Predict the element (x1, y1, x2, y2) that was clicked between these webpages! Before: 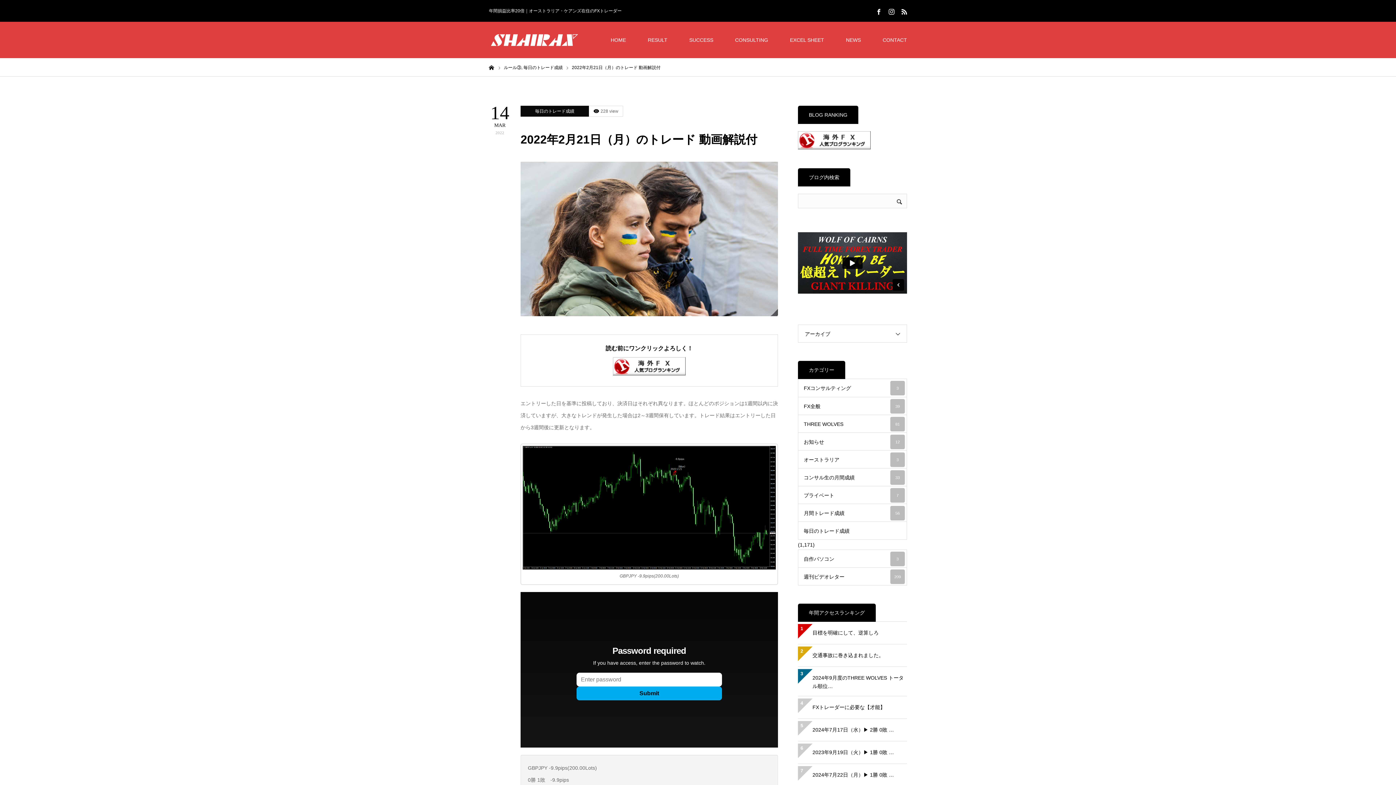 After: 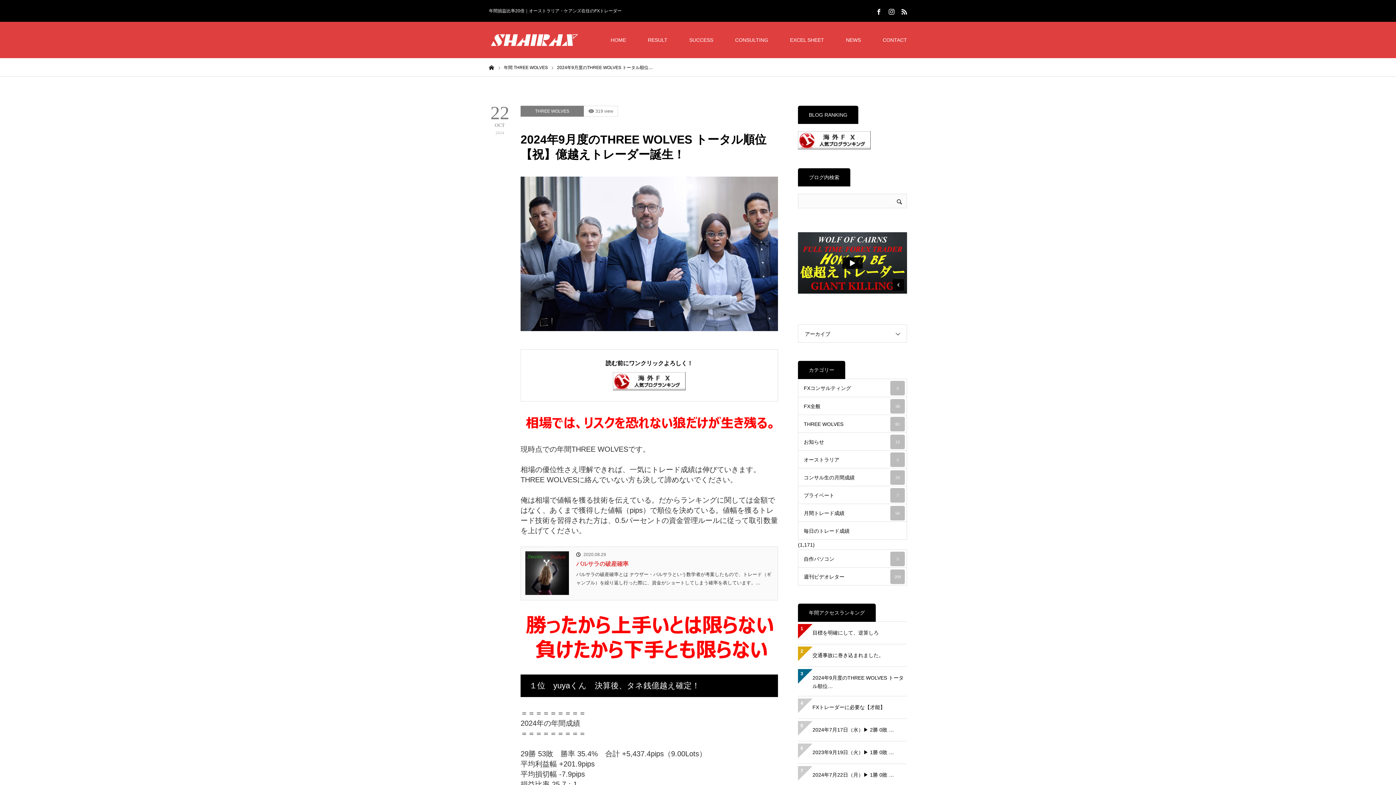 Action: bbox: (798, 660, 907, 677) label: 2024年9月度のTHREE WOLVES トータル順位…